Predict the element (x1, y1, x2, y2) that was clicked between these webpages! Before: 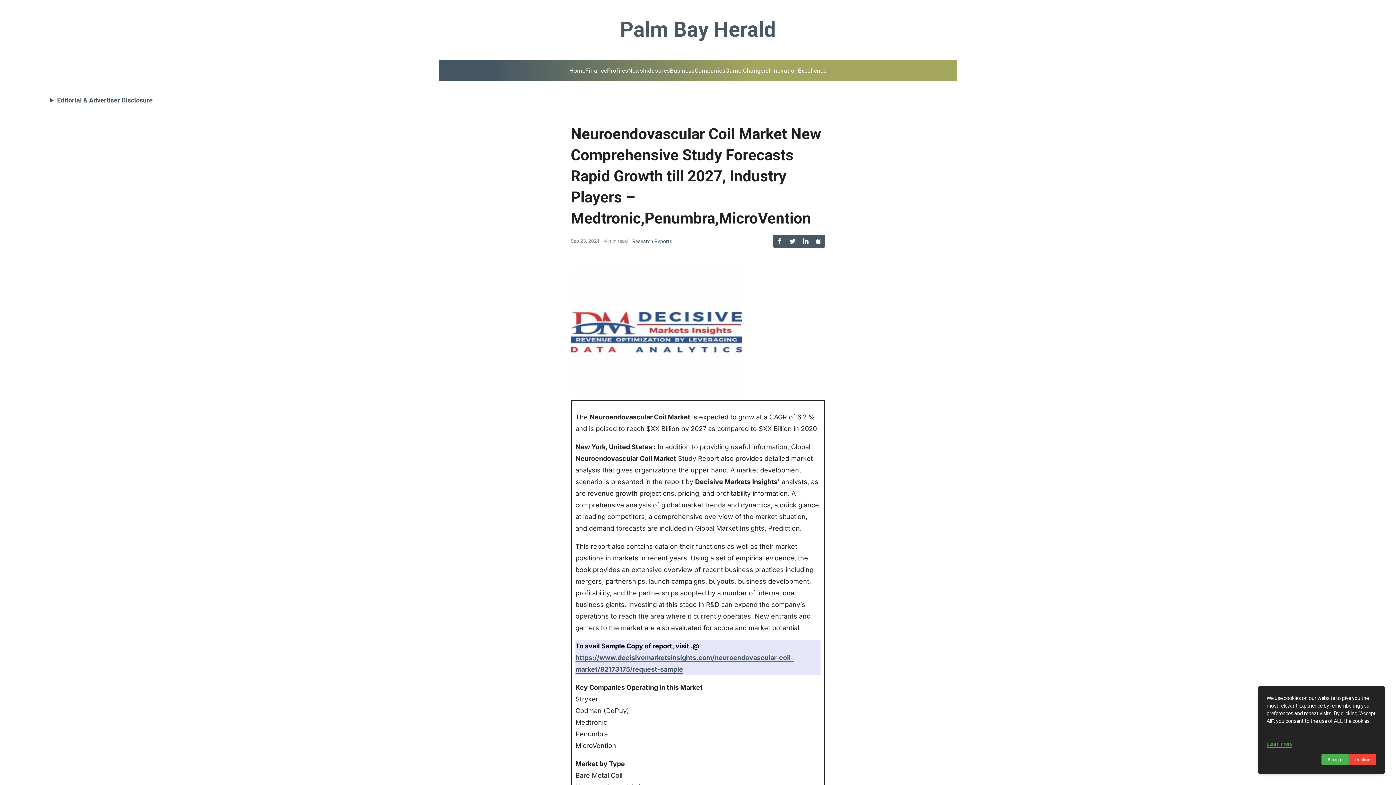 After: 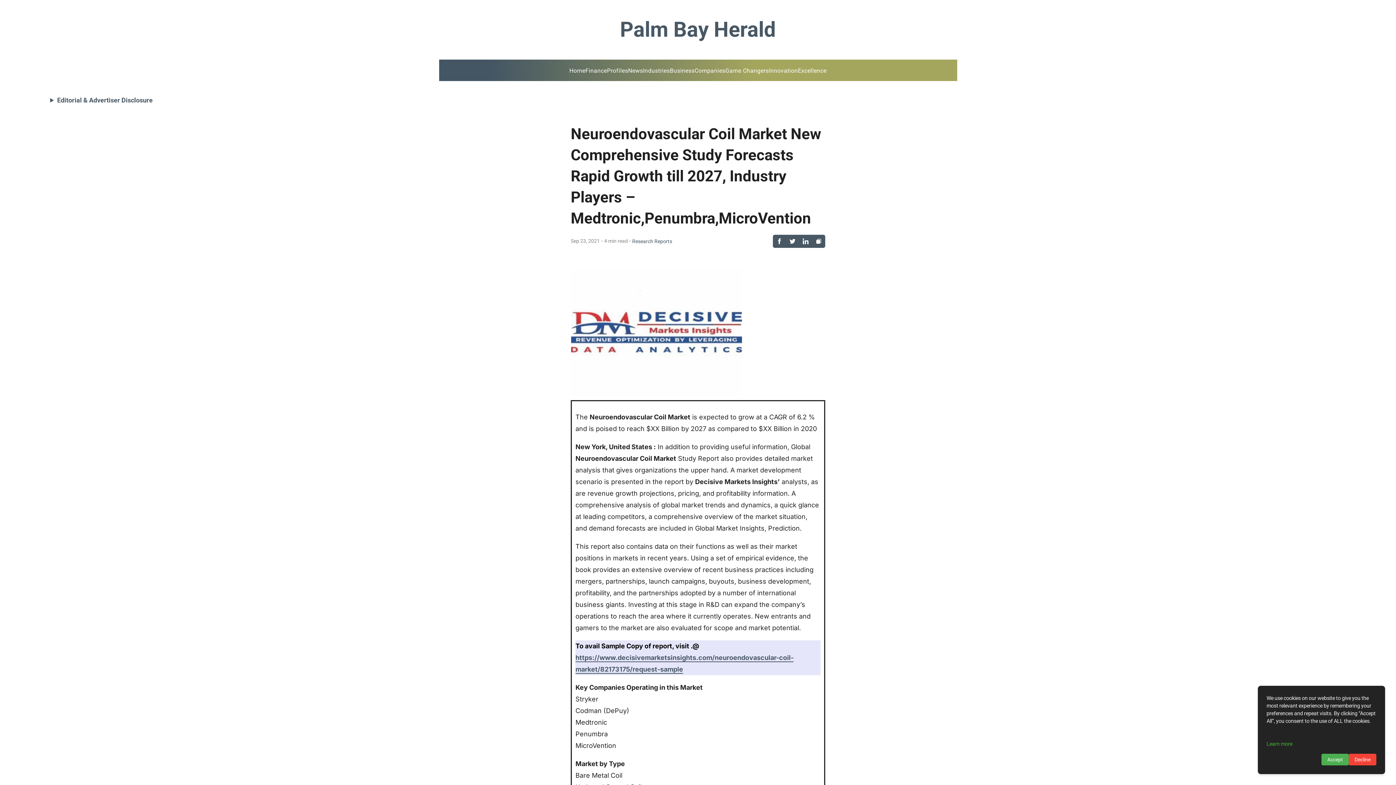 Action: label: Learn more bbox: (1266, 741, 1292, 748)